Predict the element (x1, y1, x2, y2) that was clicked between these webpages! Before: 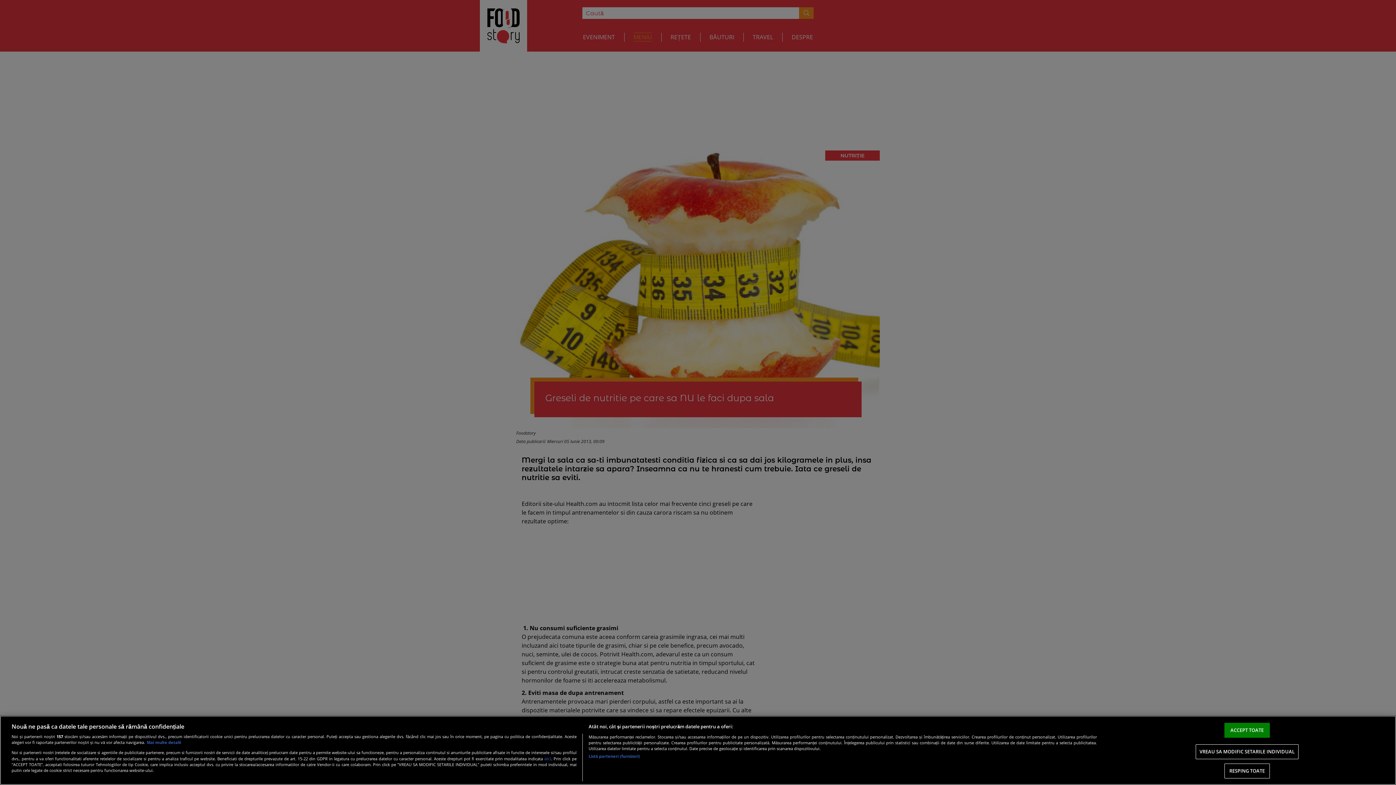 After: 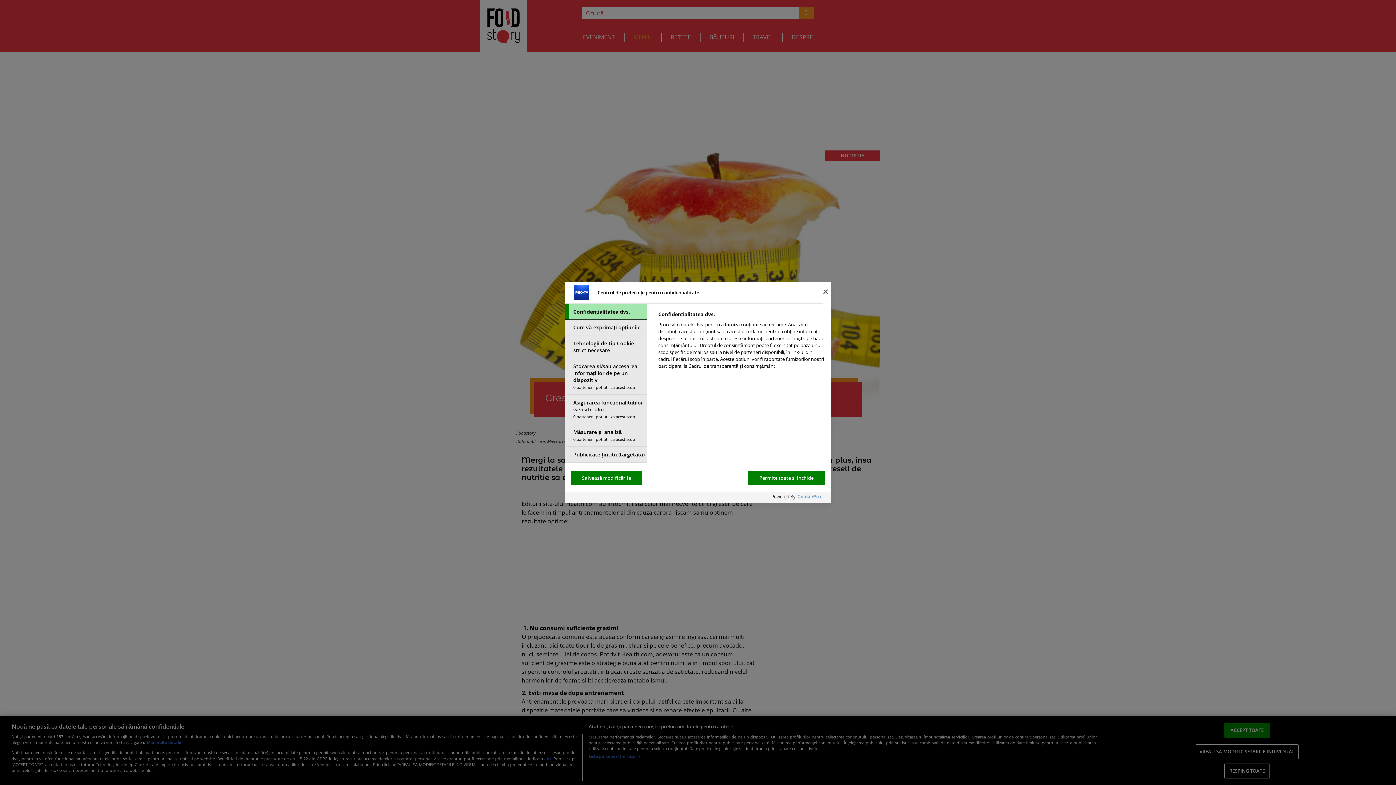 Action: label: VREAU SA MODIFIC SETARILE INDIVIDUAL bbox: (1195, 744, 1299, 759)